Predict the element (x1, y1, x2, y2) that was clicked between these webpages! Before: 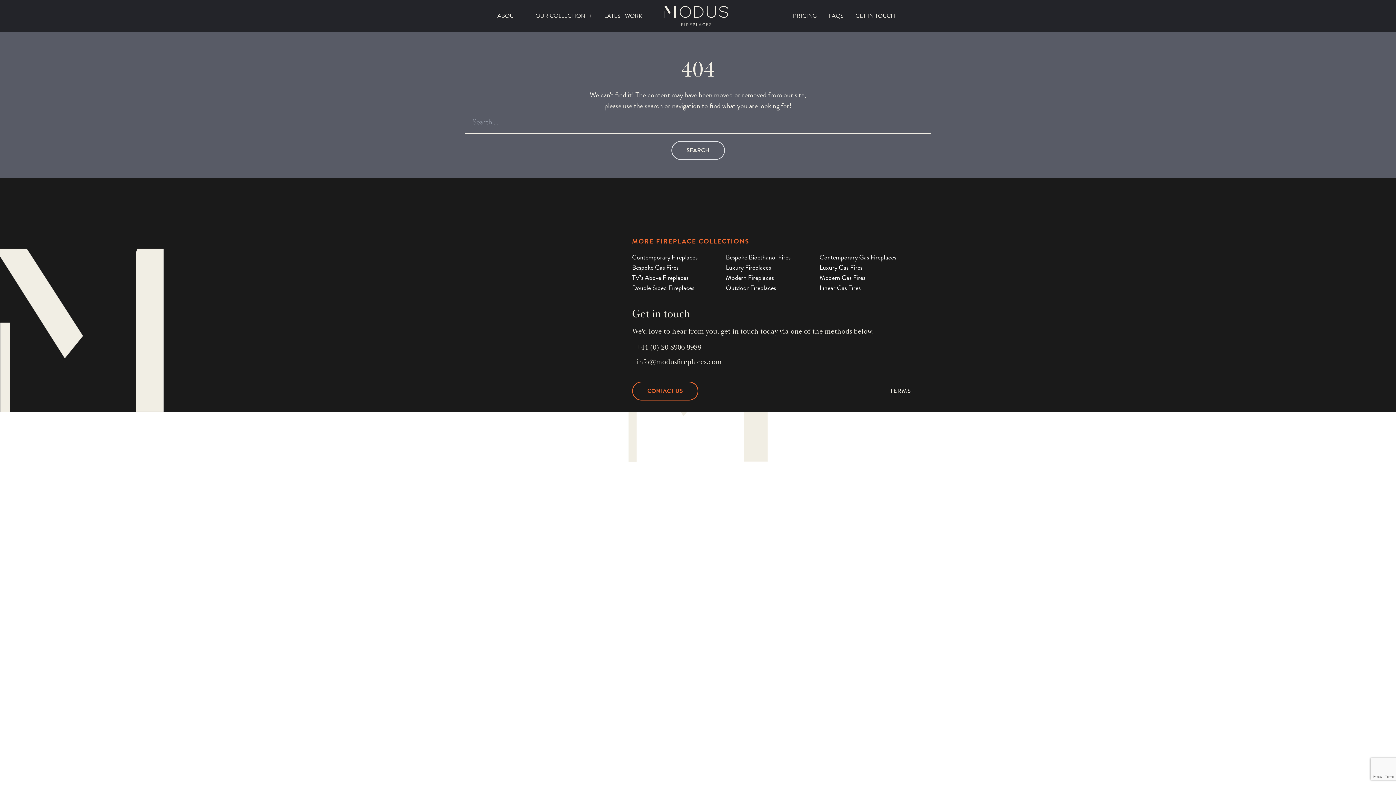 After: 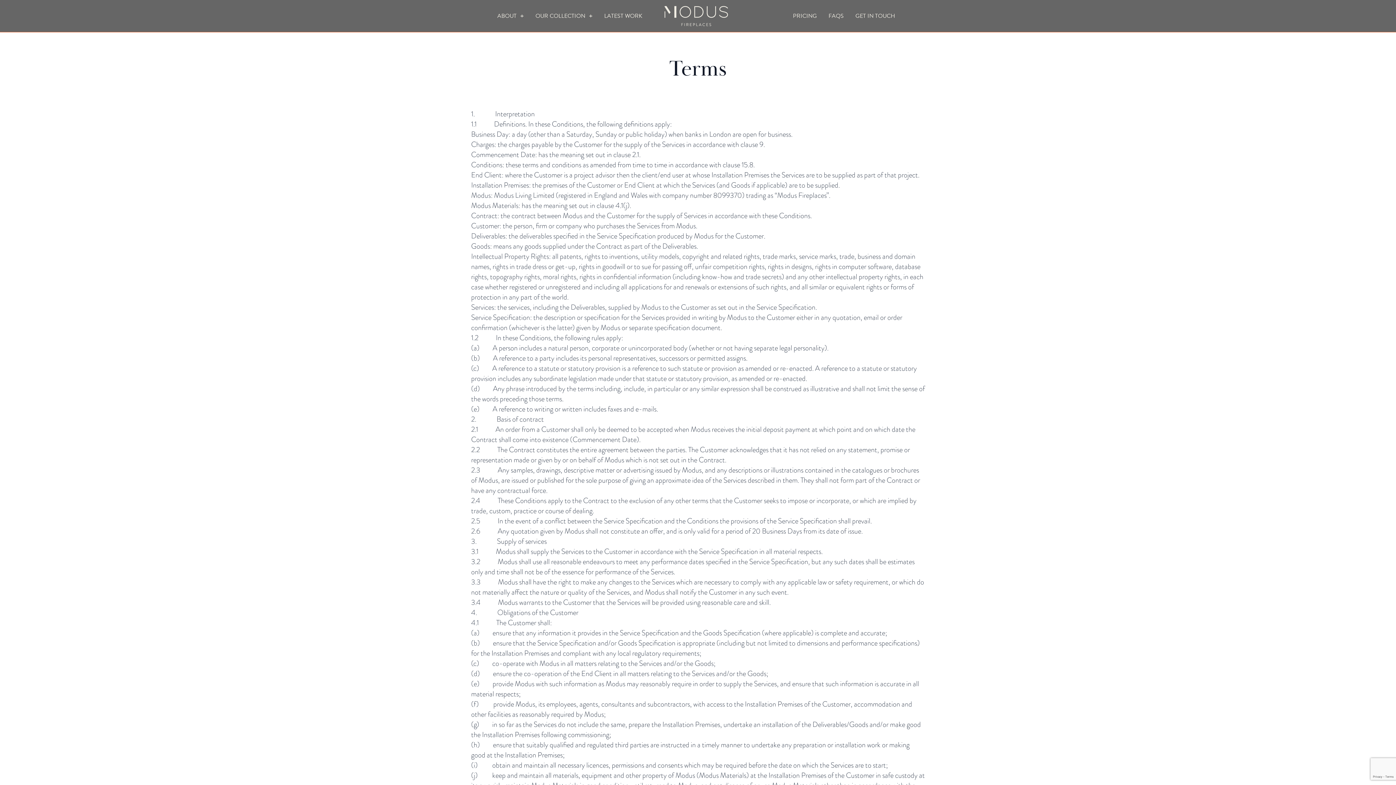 Action: label: TERMS bbox: (890, 386, 911, 395)